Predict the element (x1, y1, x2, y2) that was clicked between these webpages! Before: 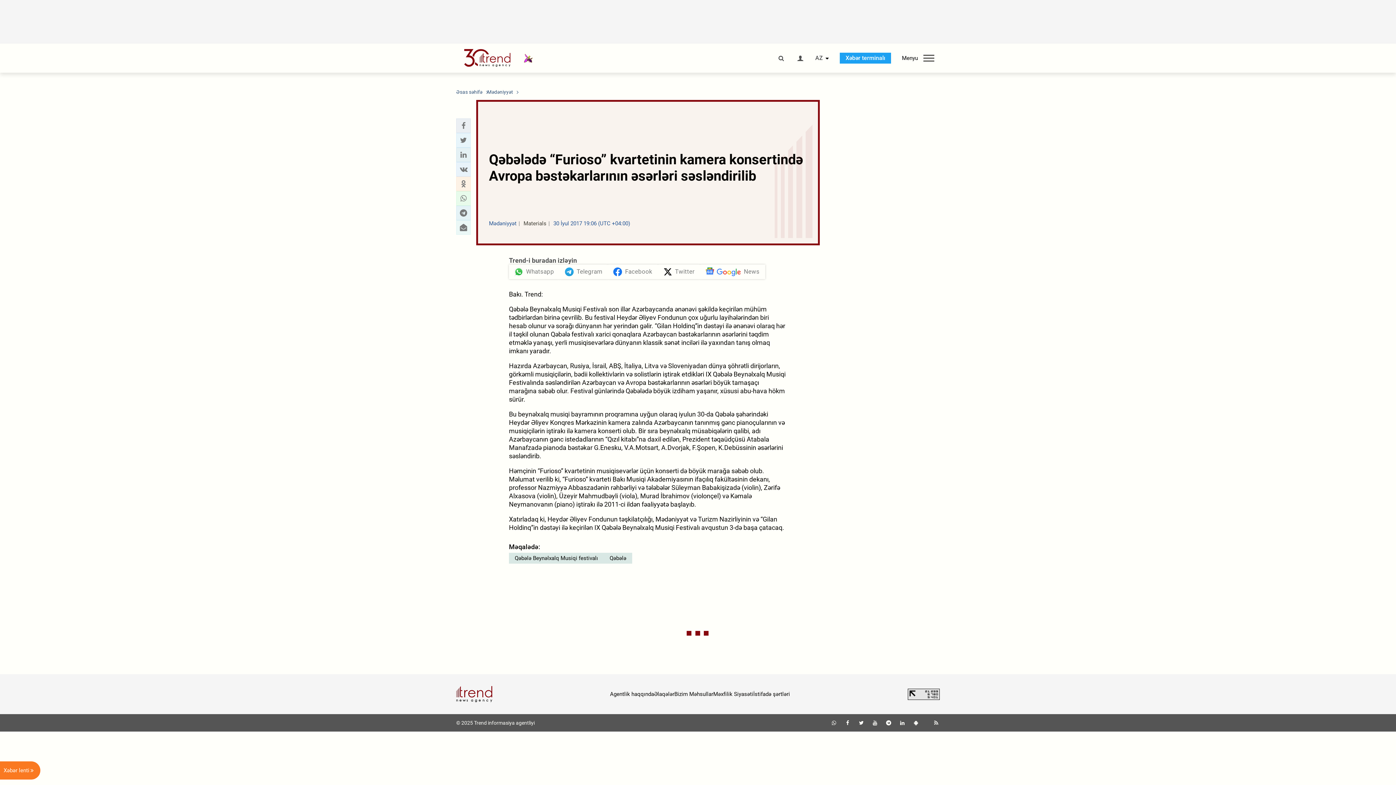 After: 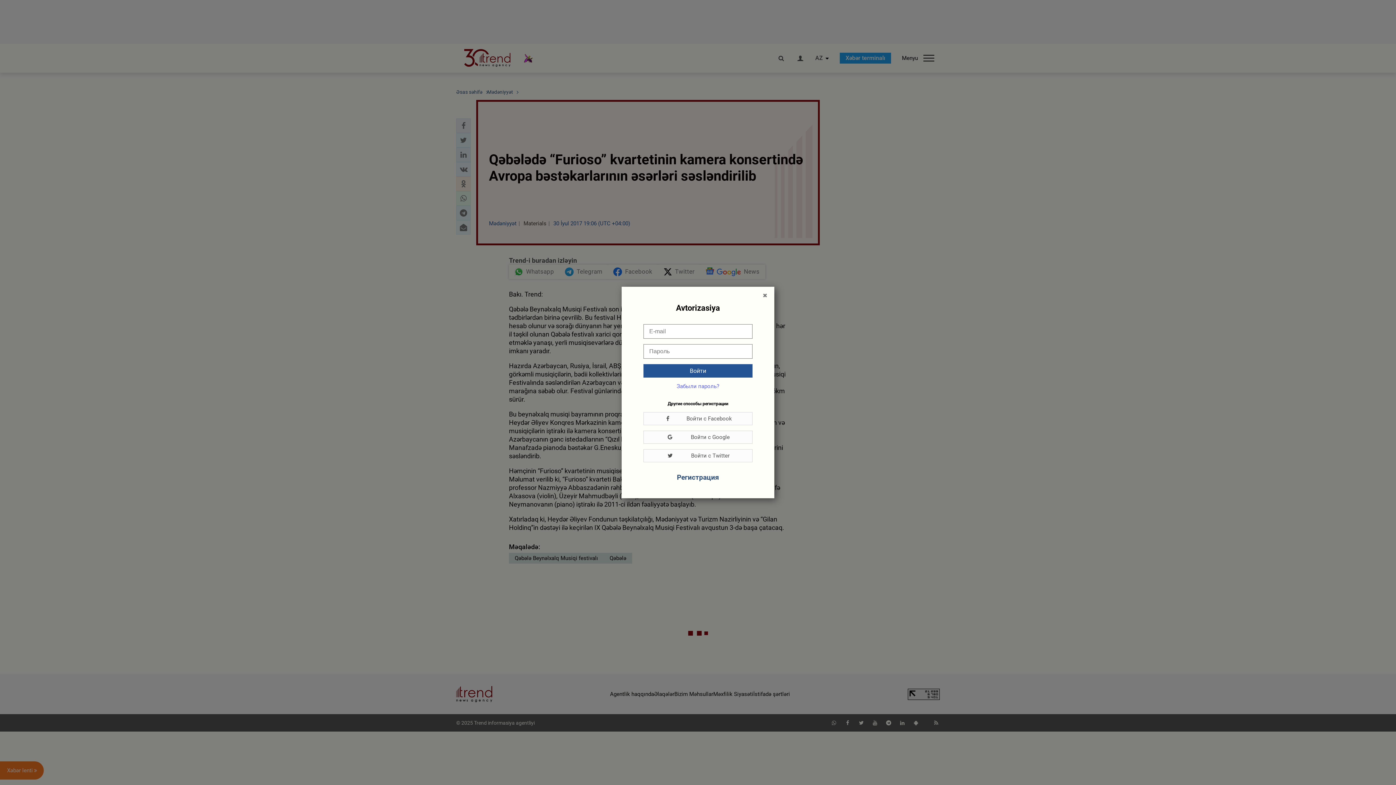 Action: bbox: (796, 55, 804, 61)